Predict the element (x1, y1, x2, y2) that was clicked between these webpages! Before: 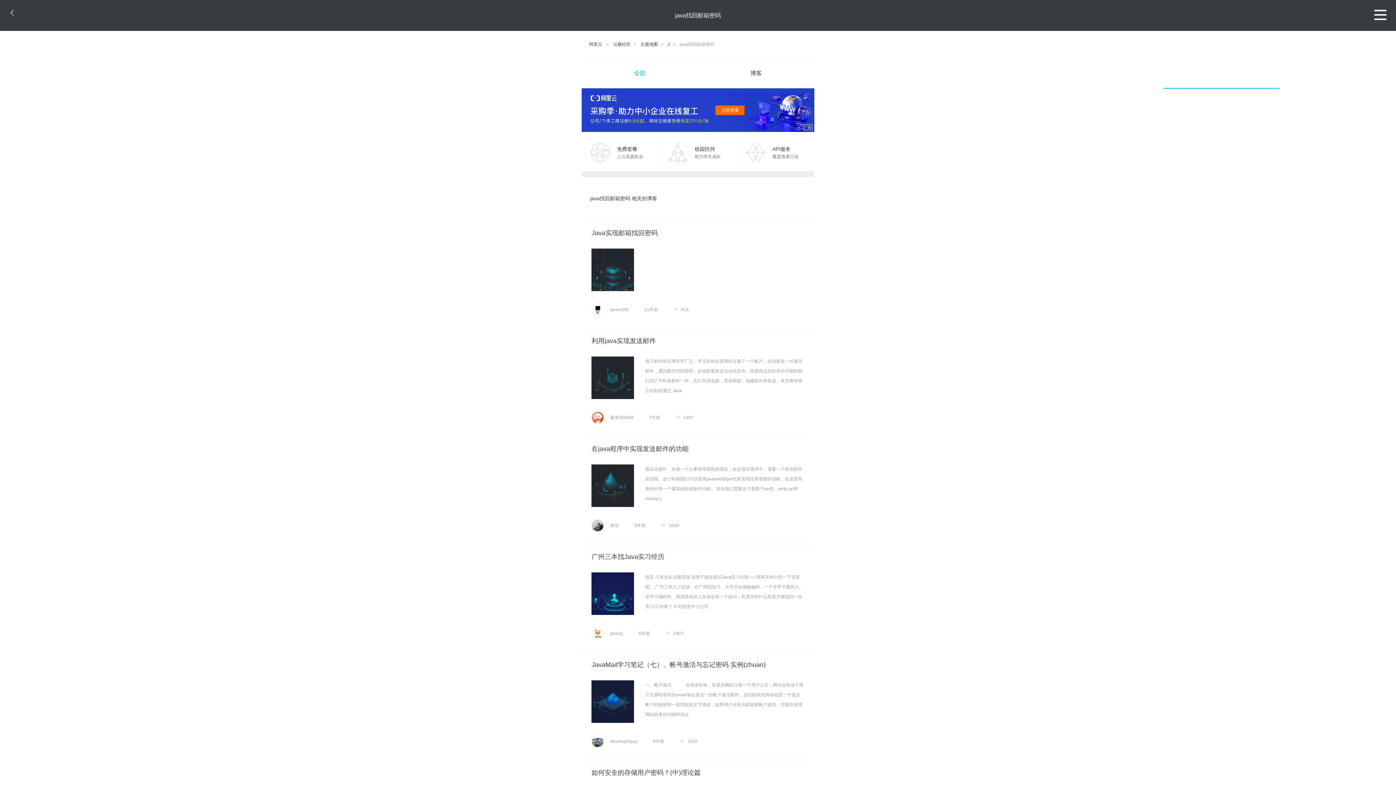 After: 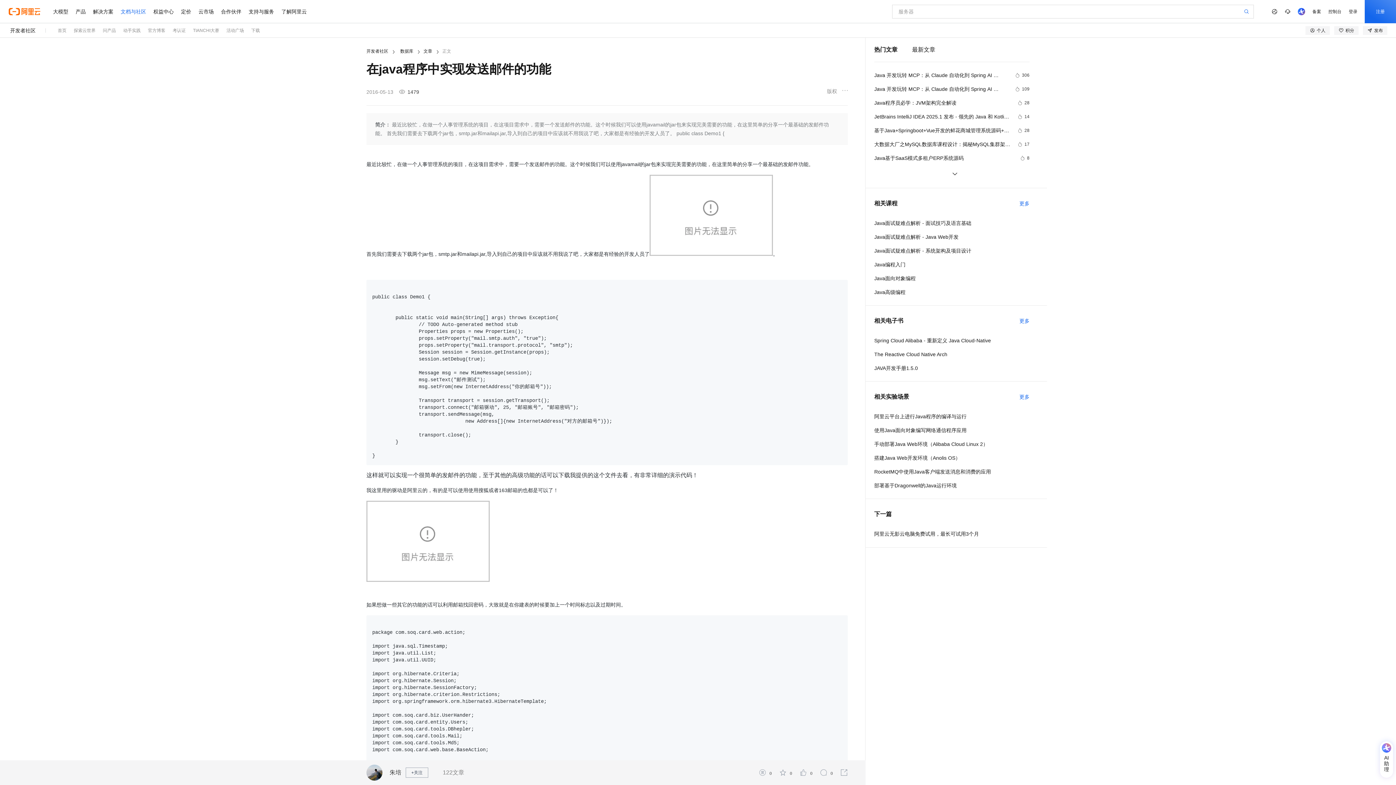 Action: bbox: (591, 445, 688, 452) label: 在java程序中实现发送邮件的功能